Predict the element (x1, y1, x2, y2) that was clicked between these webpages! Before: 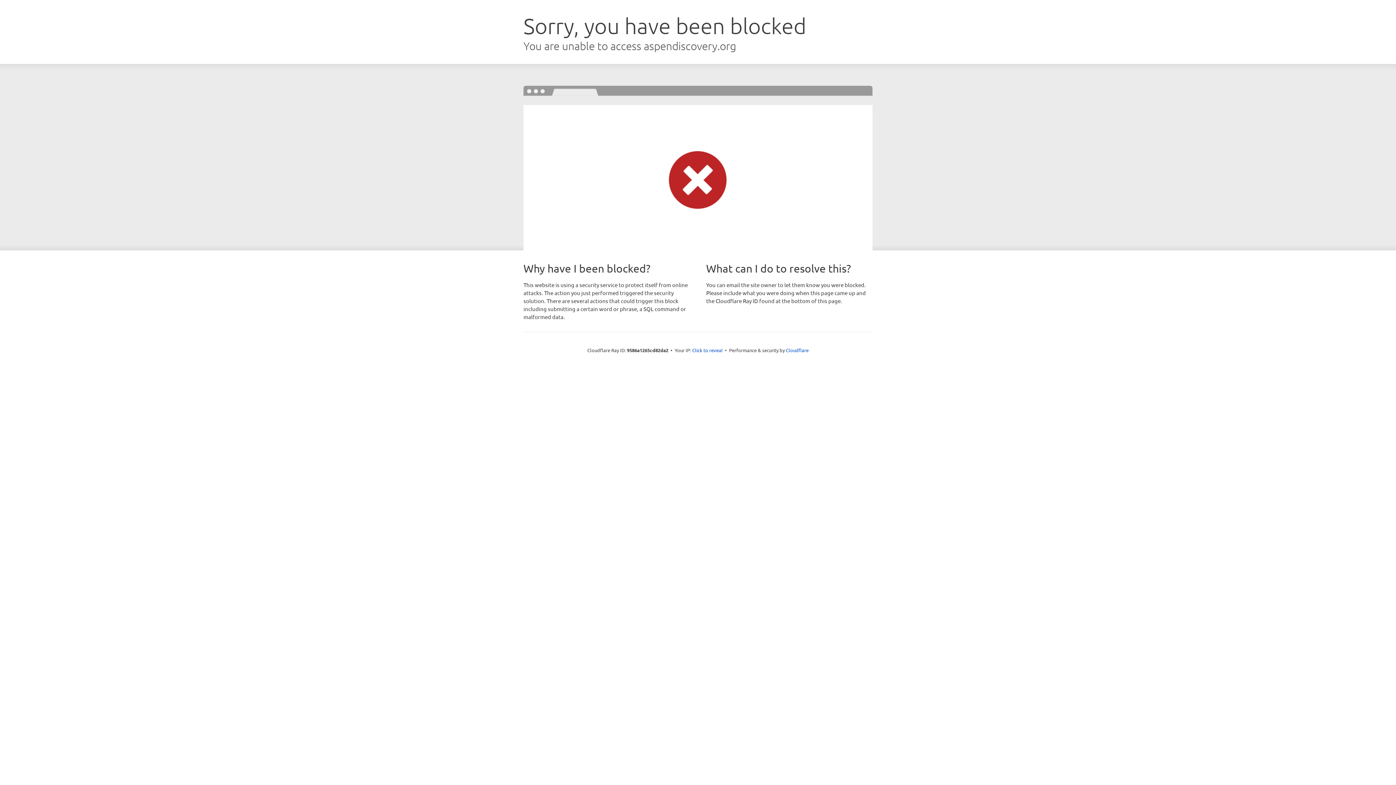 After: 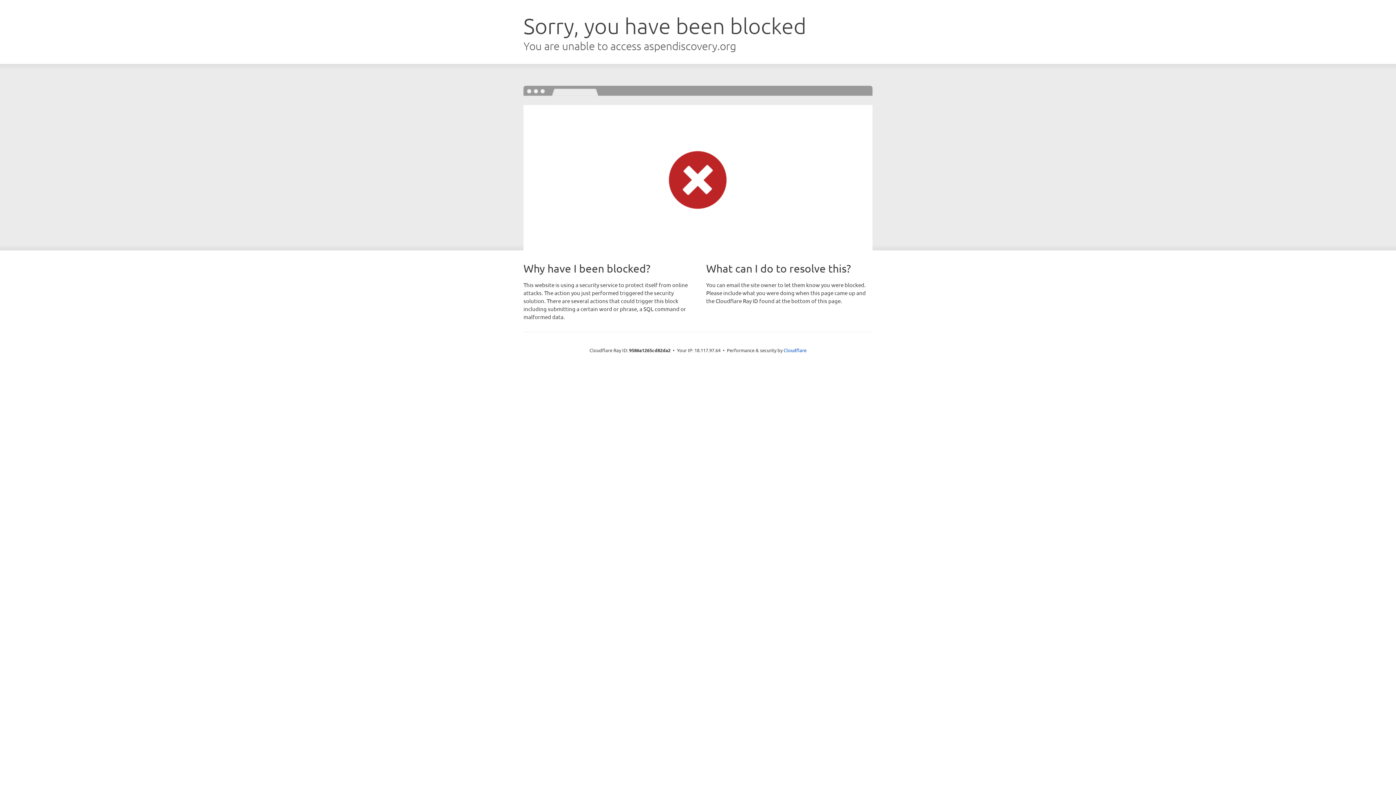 Action: bbox: (692, 346, 722, 353) label: Click to reveal